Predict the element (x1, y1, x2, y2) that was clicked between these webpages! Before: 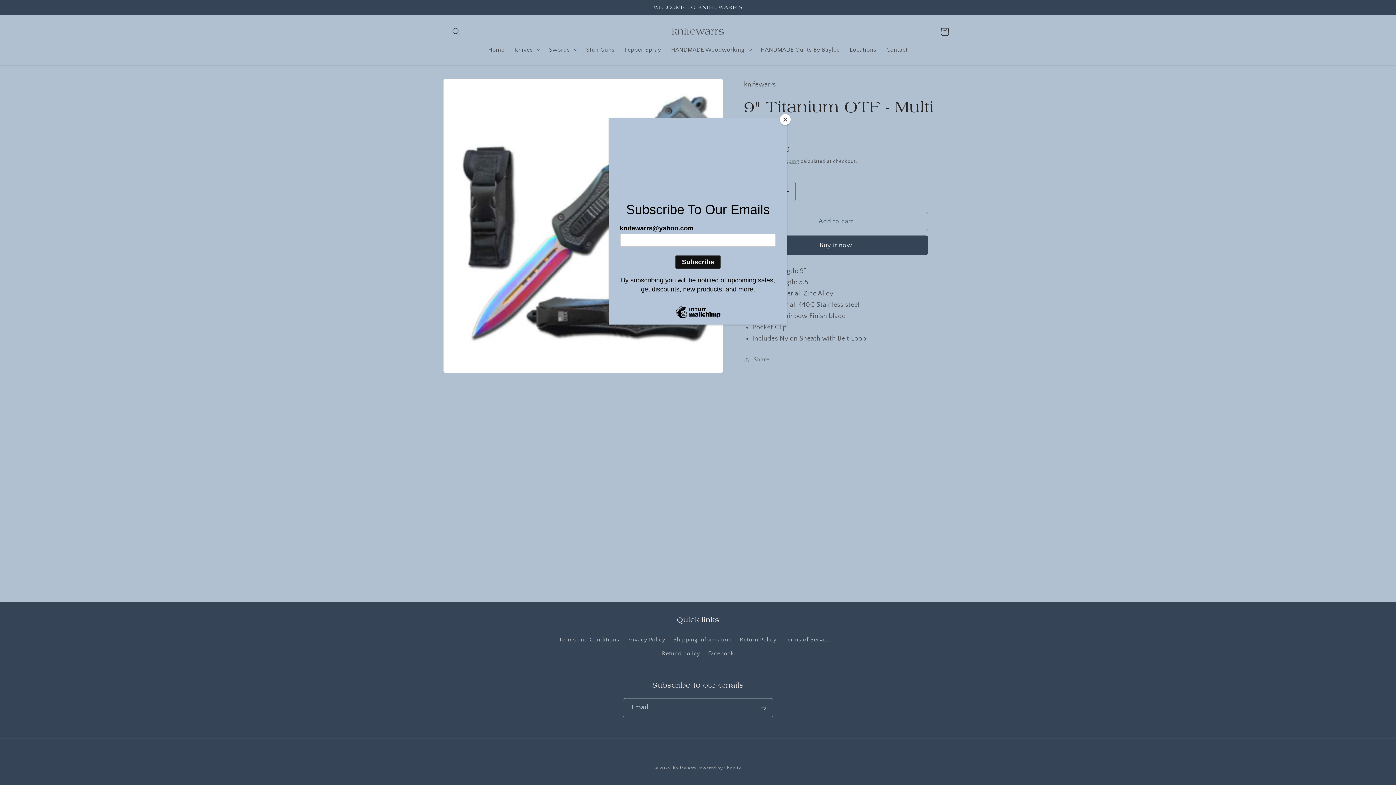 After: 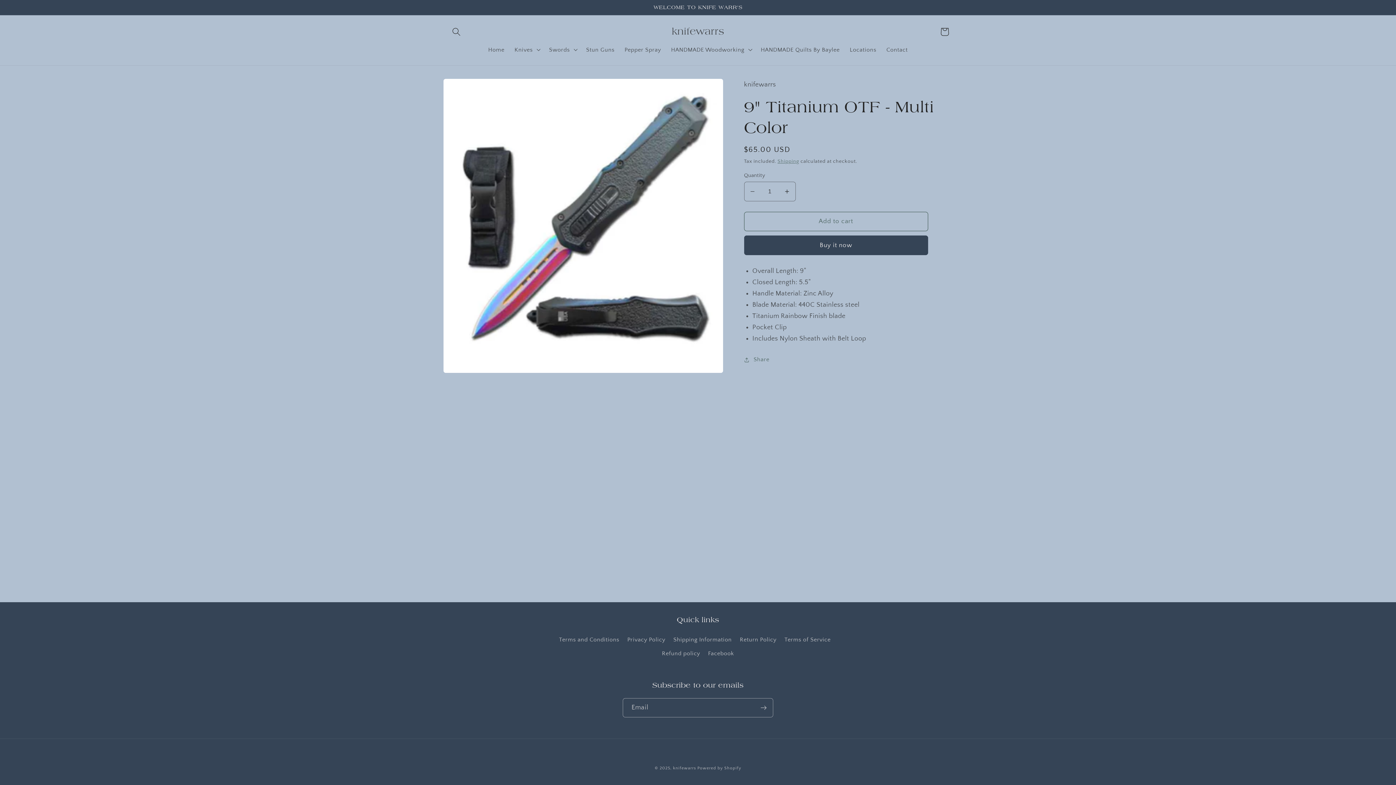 Action: bbox: (780, 114, 790, 125) label: Close